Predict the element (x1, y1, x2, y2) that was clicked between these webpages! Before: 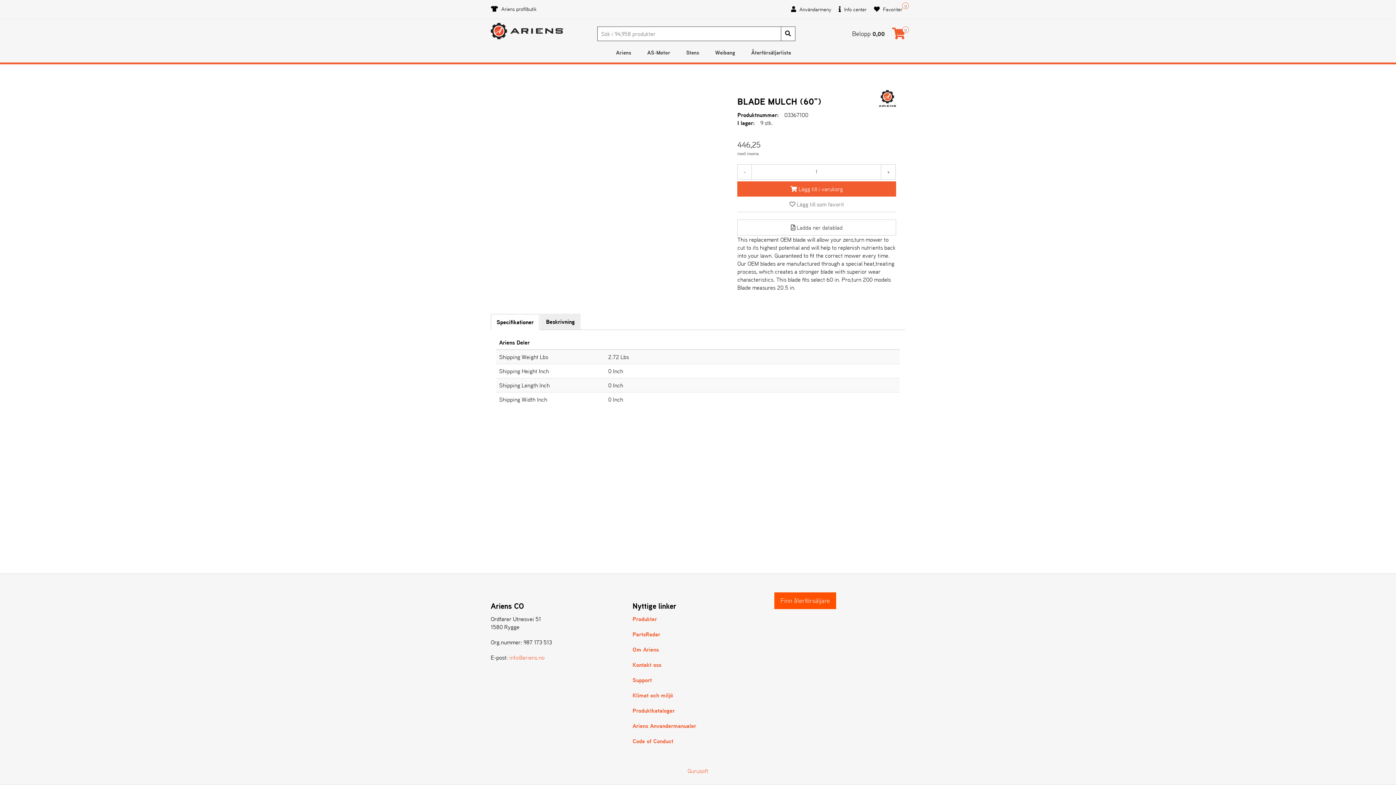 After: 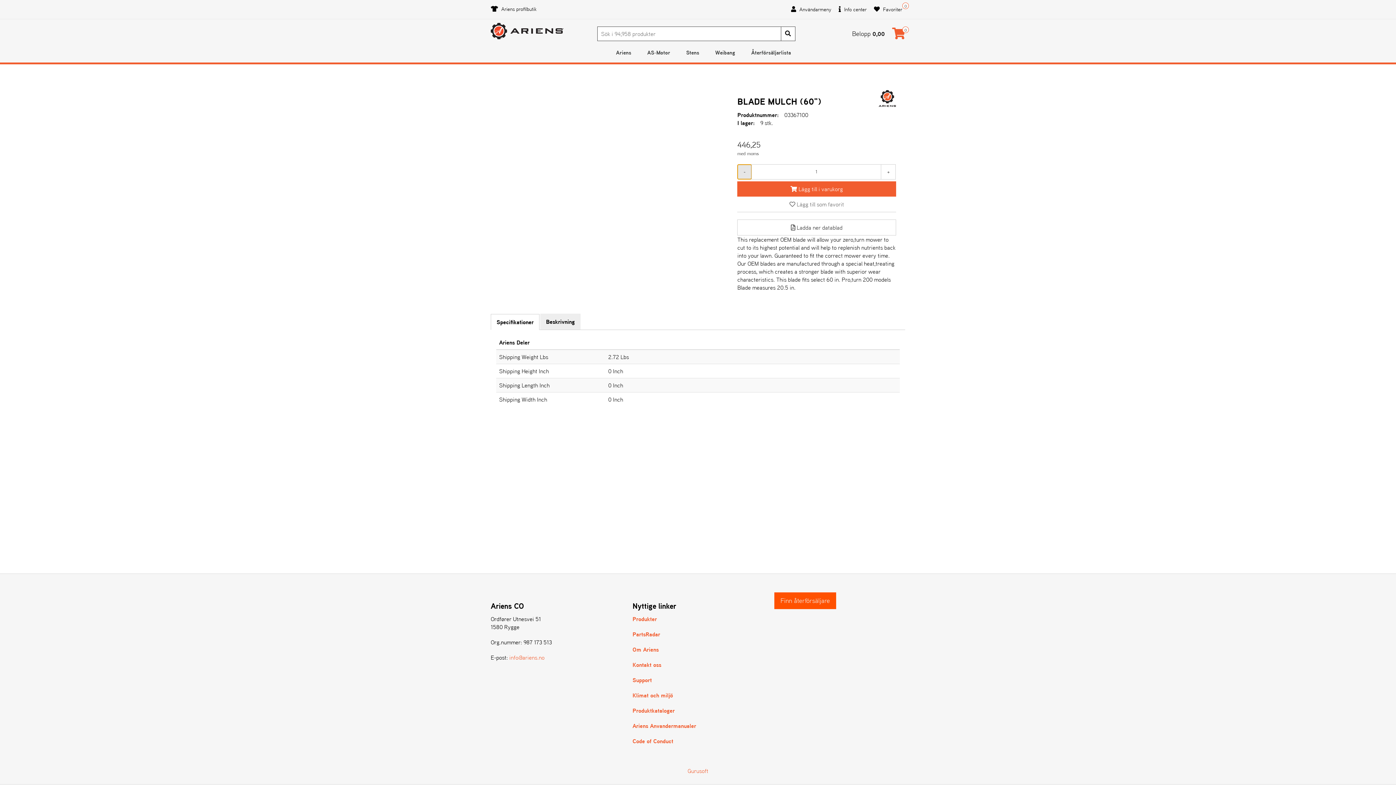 Action: bbox: (737, 164, 752, 179) label: -